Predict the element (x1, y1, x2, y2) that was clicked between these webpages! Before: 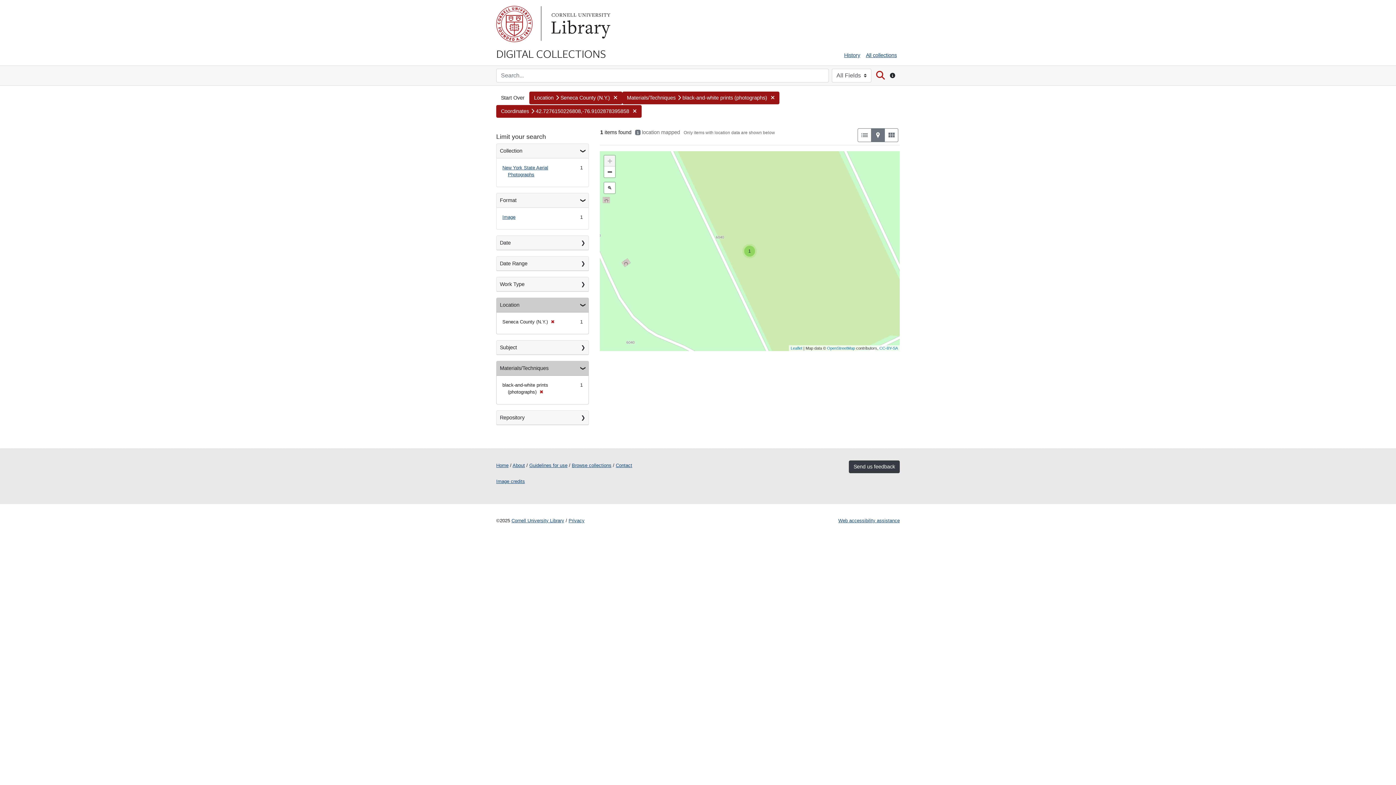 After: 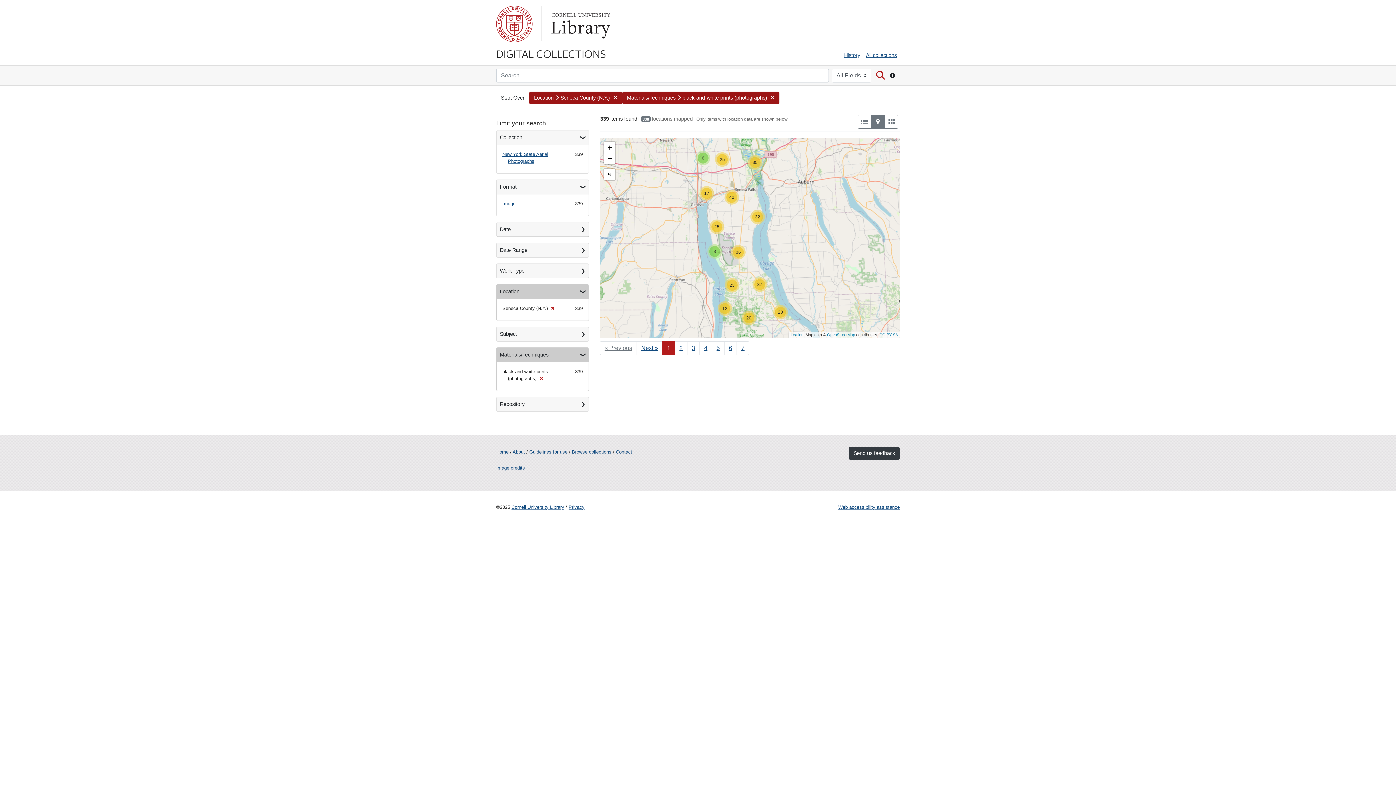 Action: bbox: (496, 105, 641, 117) label: Coordinates 42.7276150226808,-76.9102878395858 